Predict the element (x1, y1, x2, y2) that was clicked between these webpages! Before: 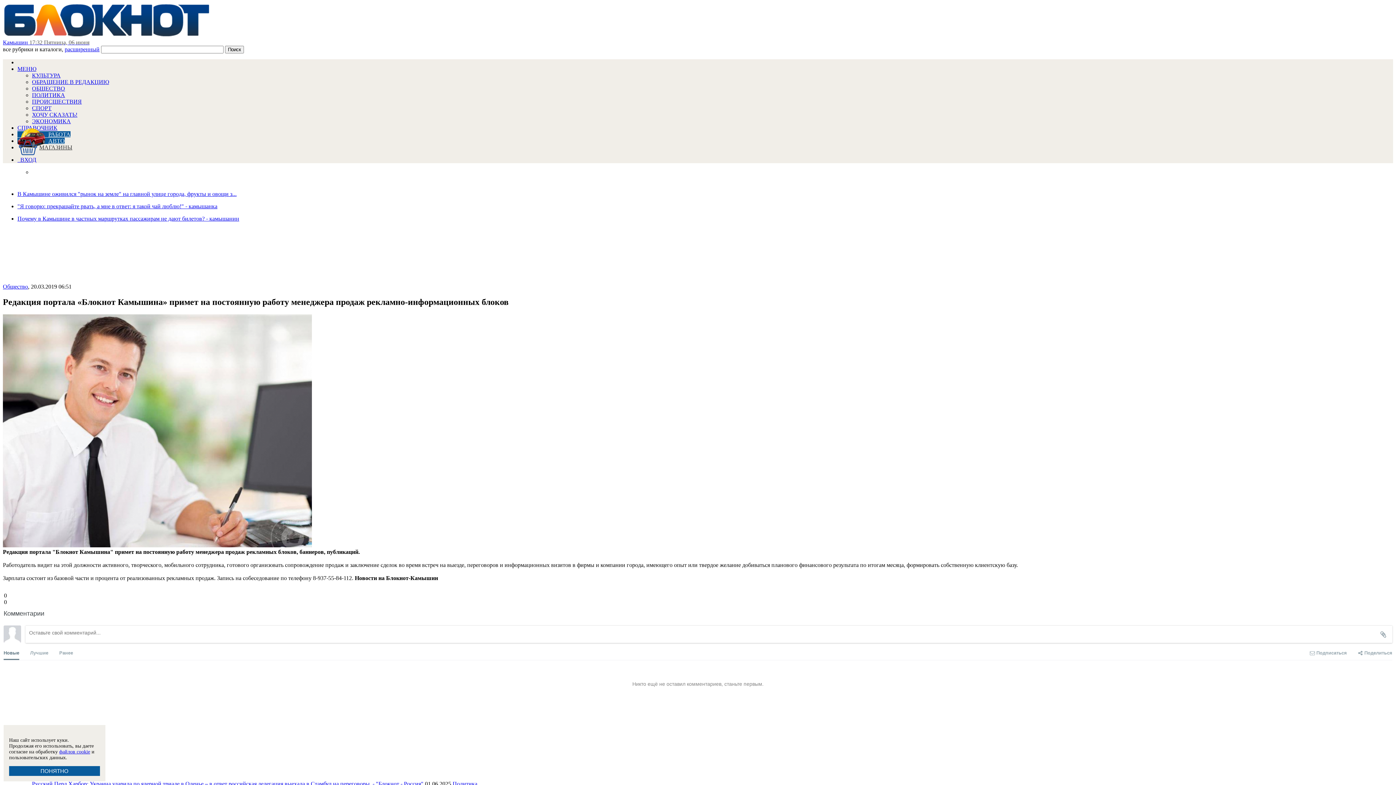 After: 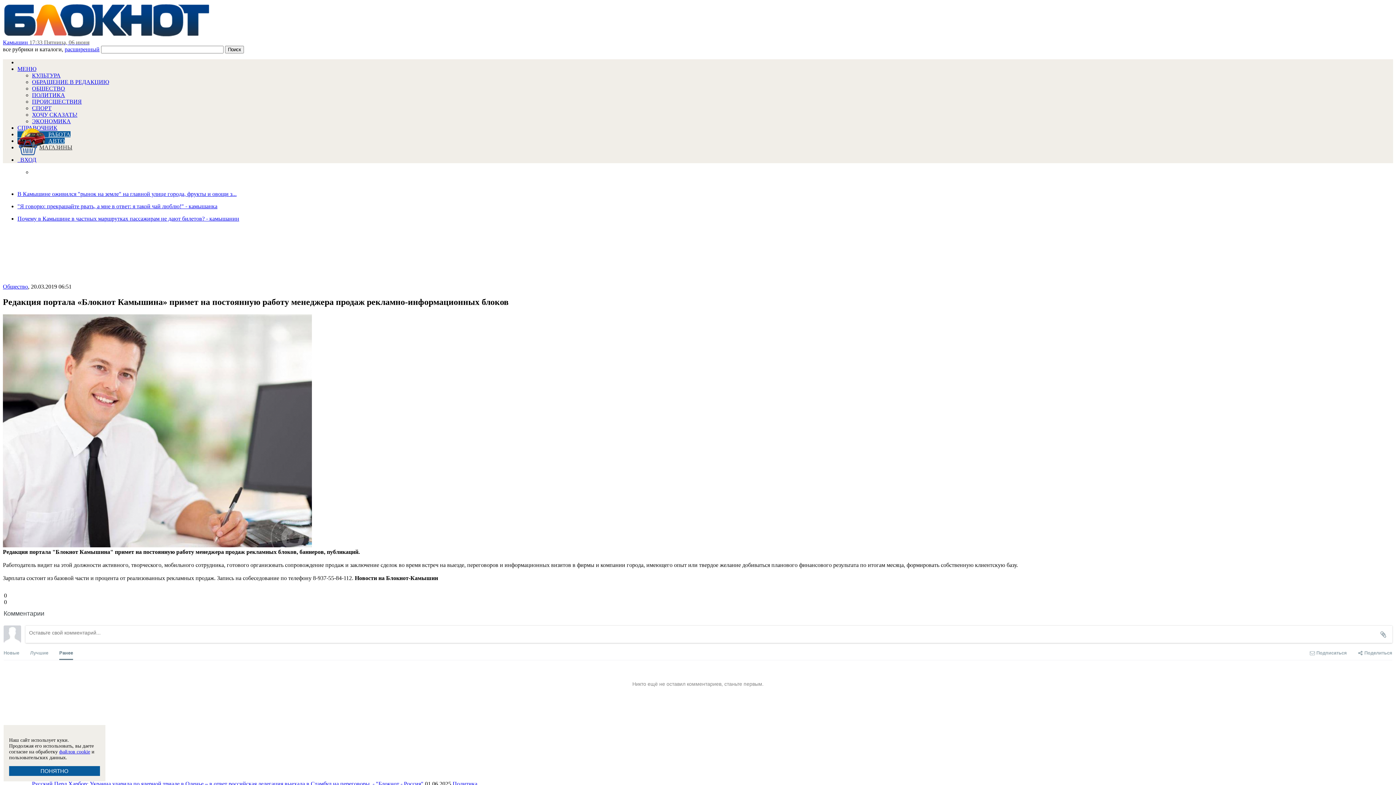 Action: bbox: (59, 643, 73, 660) label: Ранее